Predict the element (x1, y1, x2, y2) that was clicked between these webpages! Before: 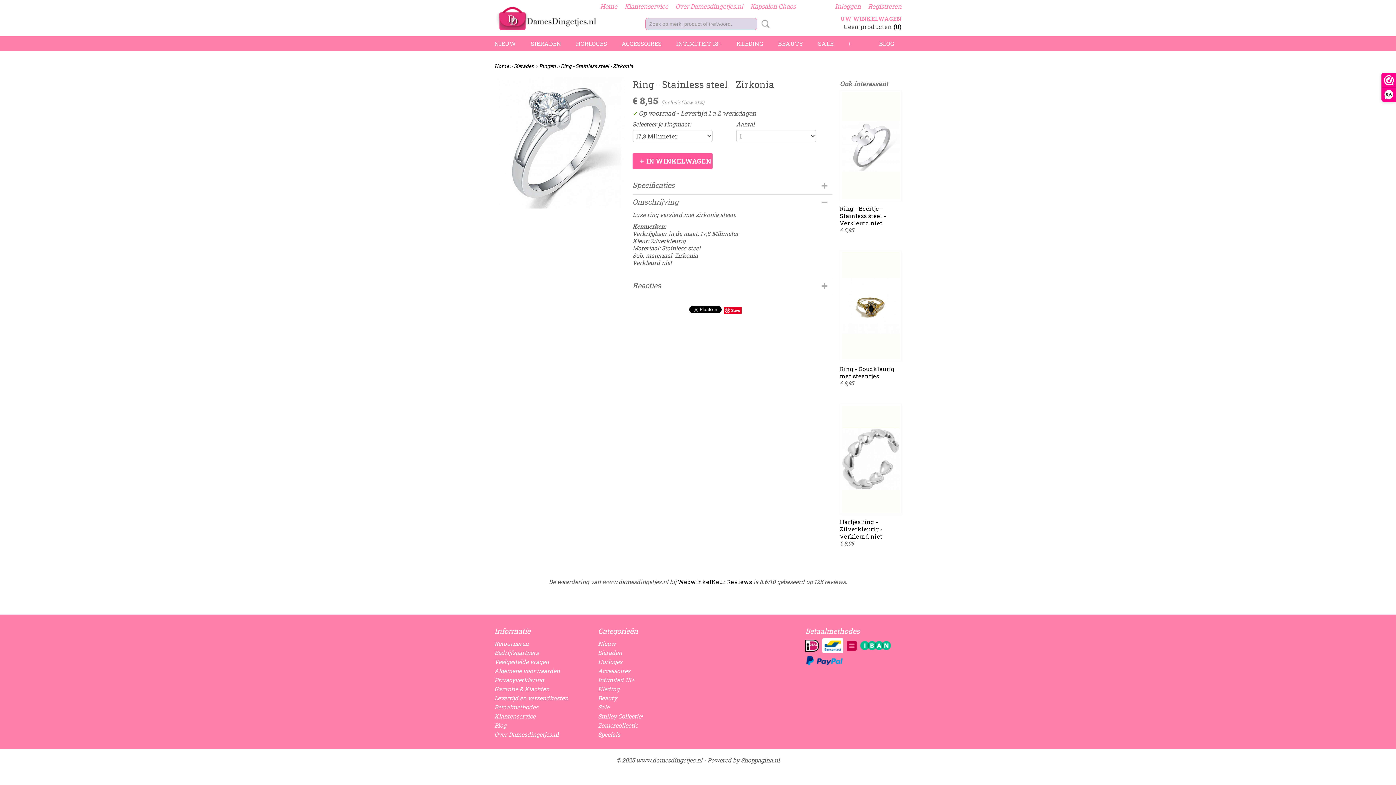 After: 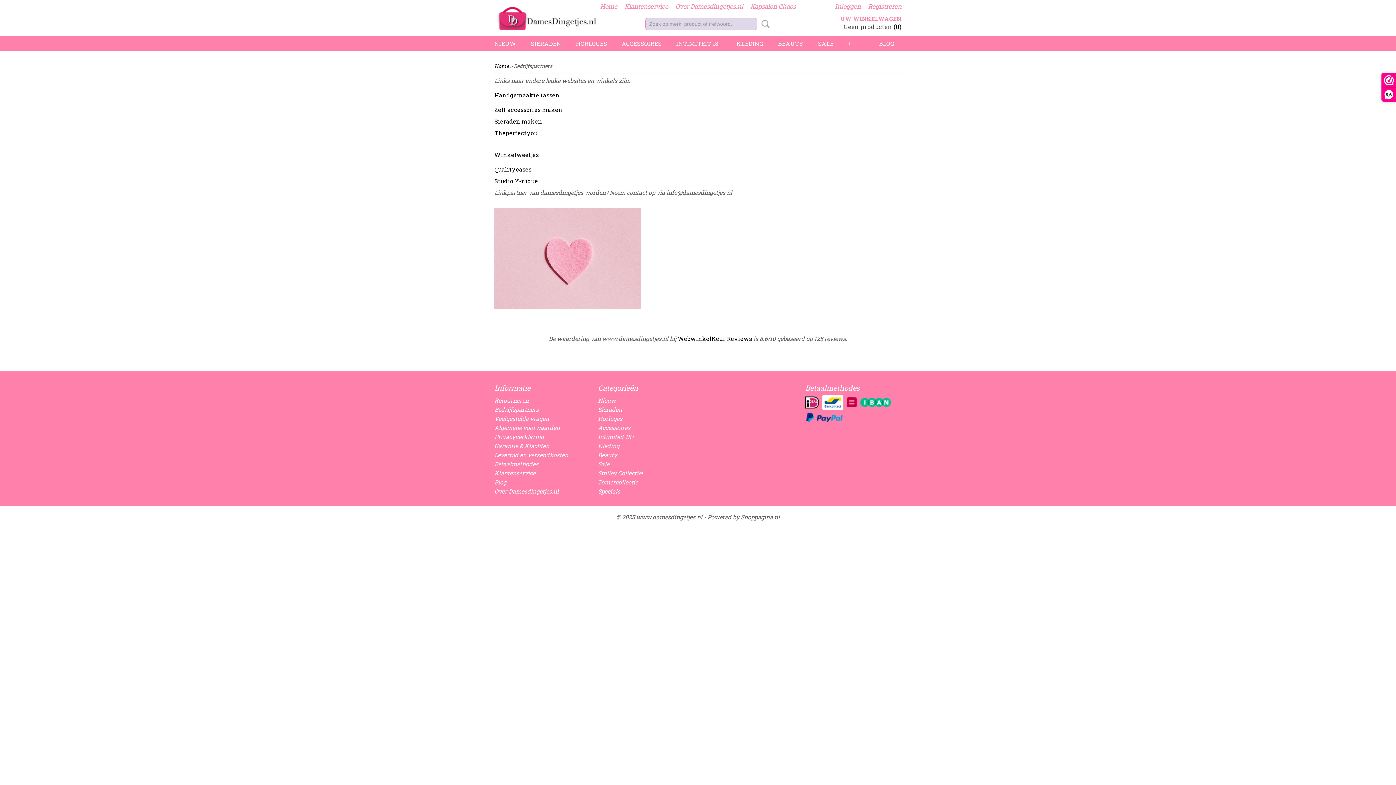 Action: label: Bedrijfspartners bbox: (494, 649, 538, 656)